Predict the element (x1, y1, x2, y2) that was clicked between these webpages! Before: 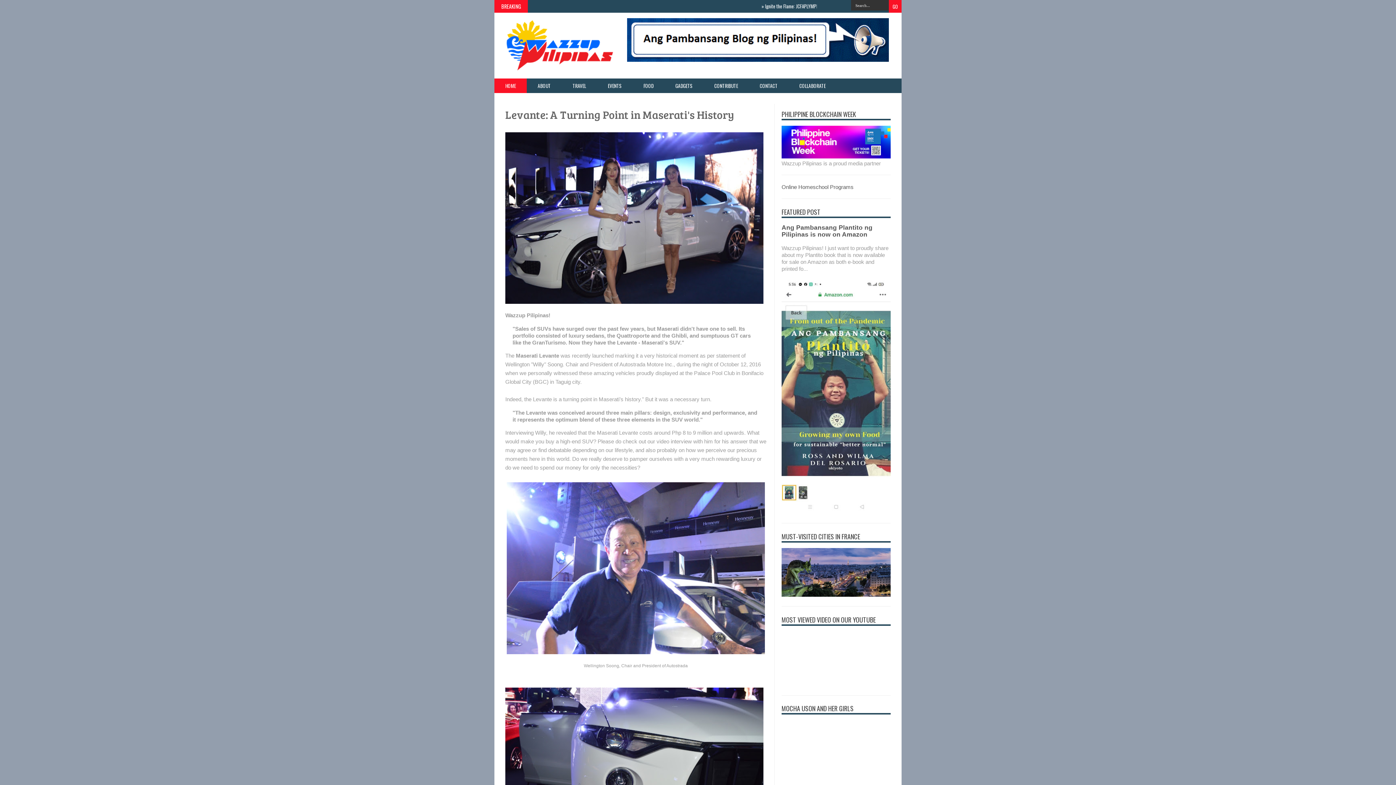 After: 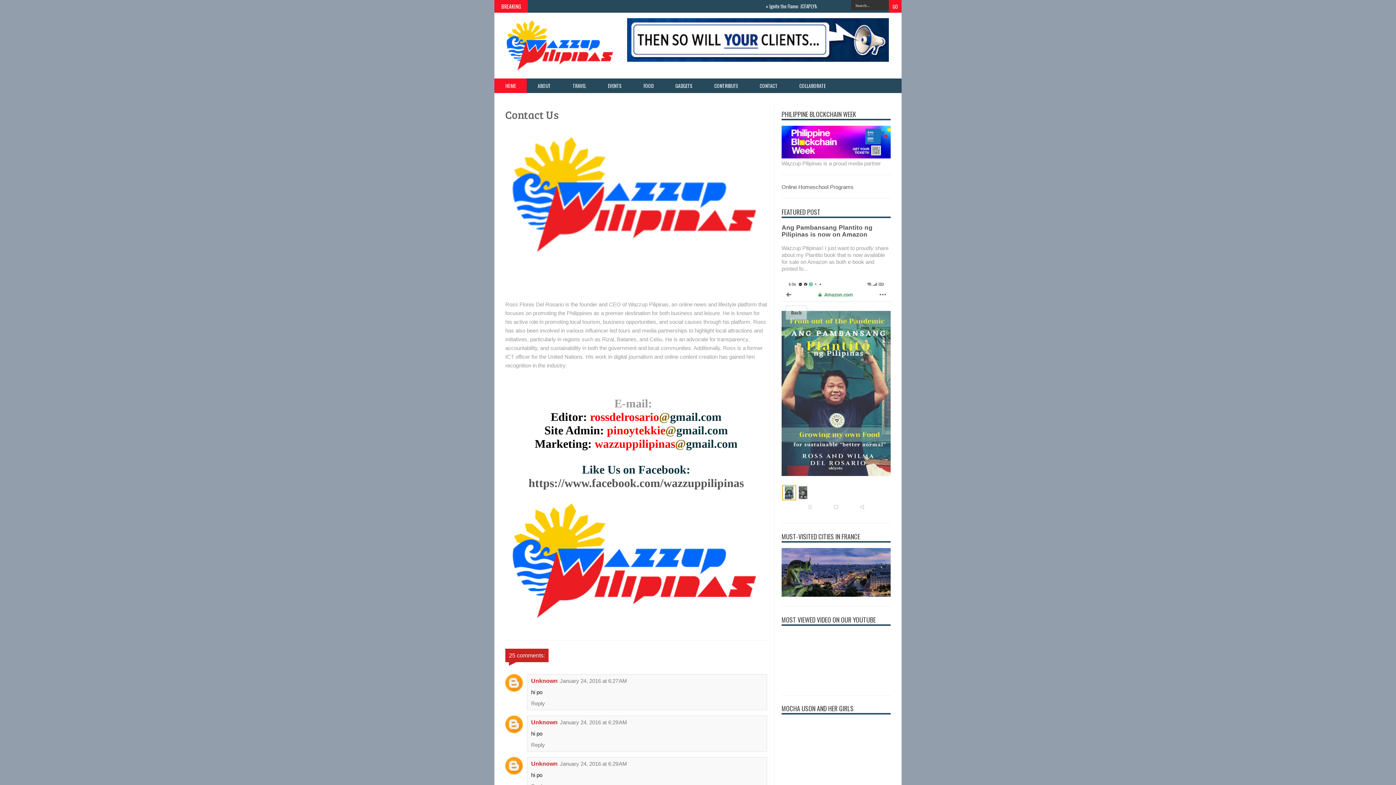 Action: bbox: (749, 78, 788, 93) label: CONTACT